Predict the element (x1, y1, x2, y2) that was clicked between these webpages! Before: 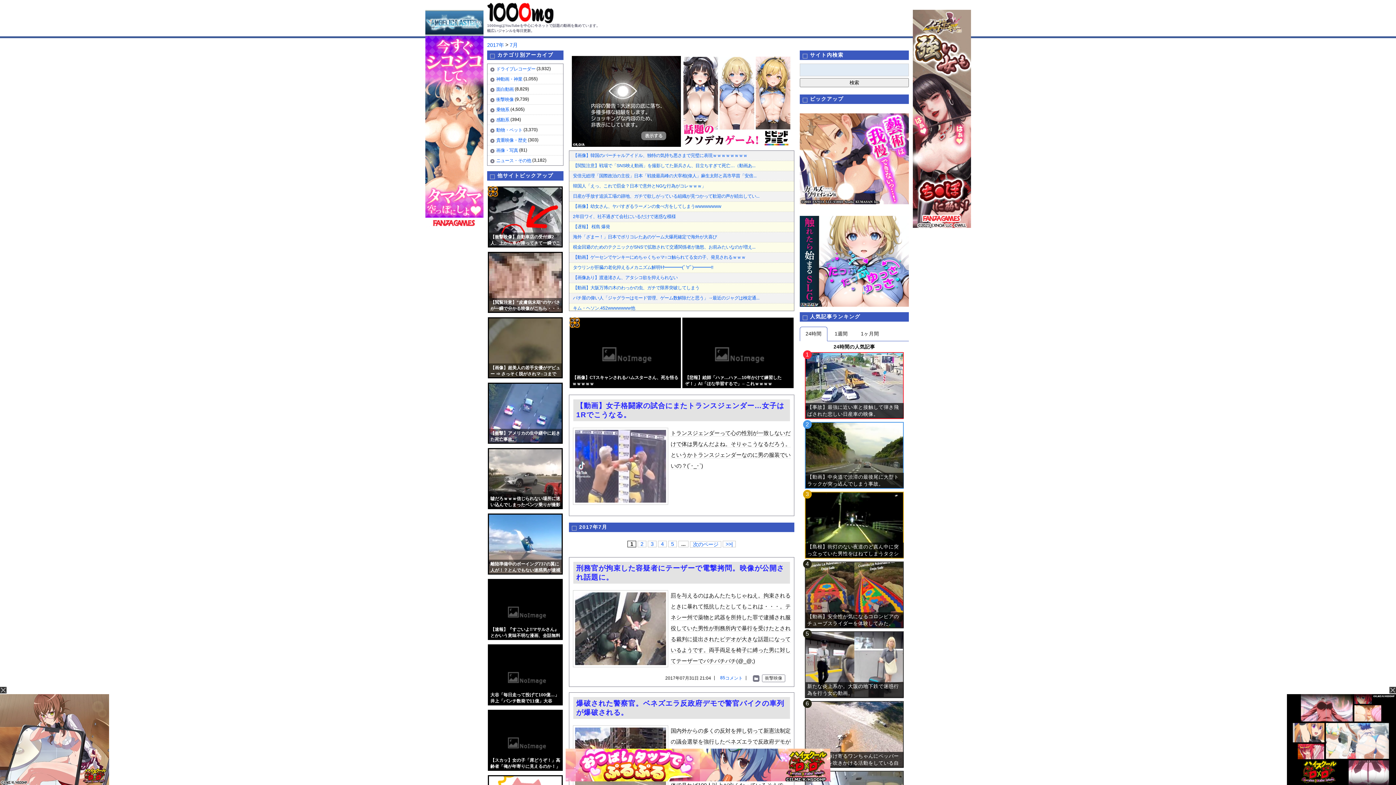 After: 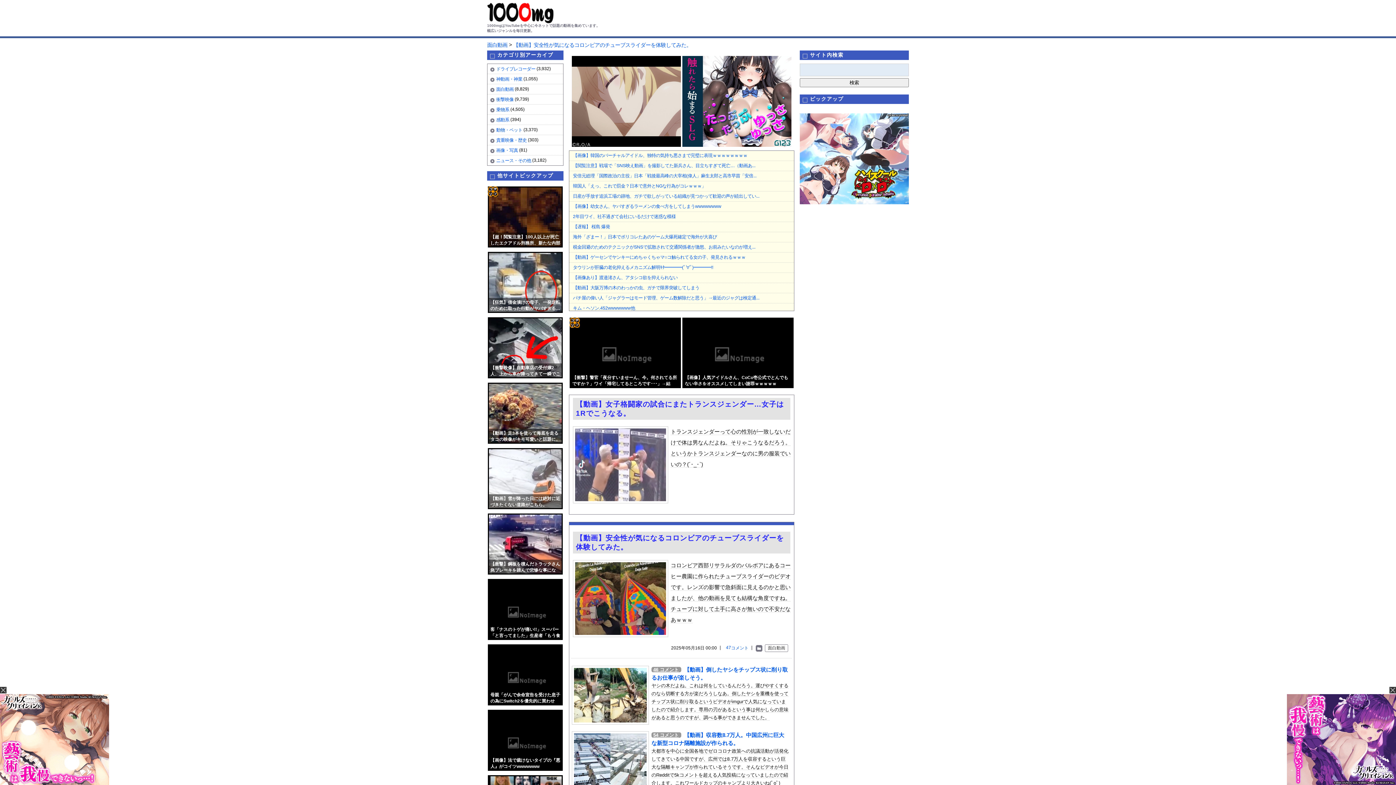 Action: bbox: (805, 562, 903, 567)